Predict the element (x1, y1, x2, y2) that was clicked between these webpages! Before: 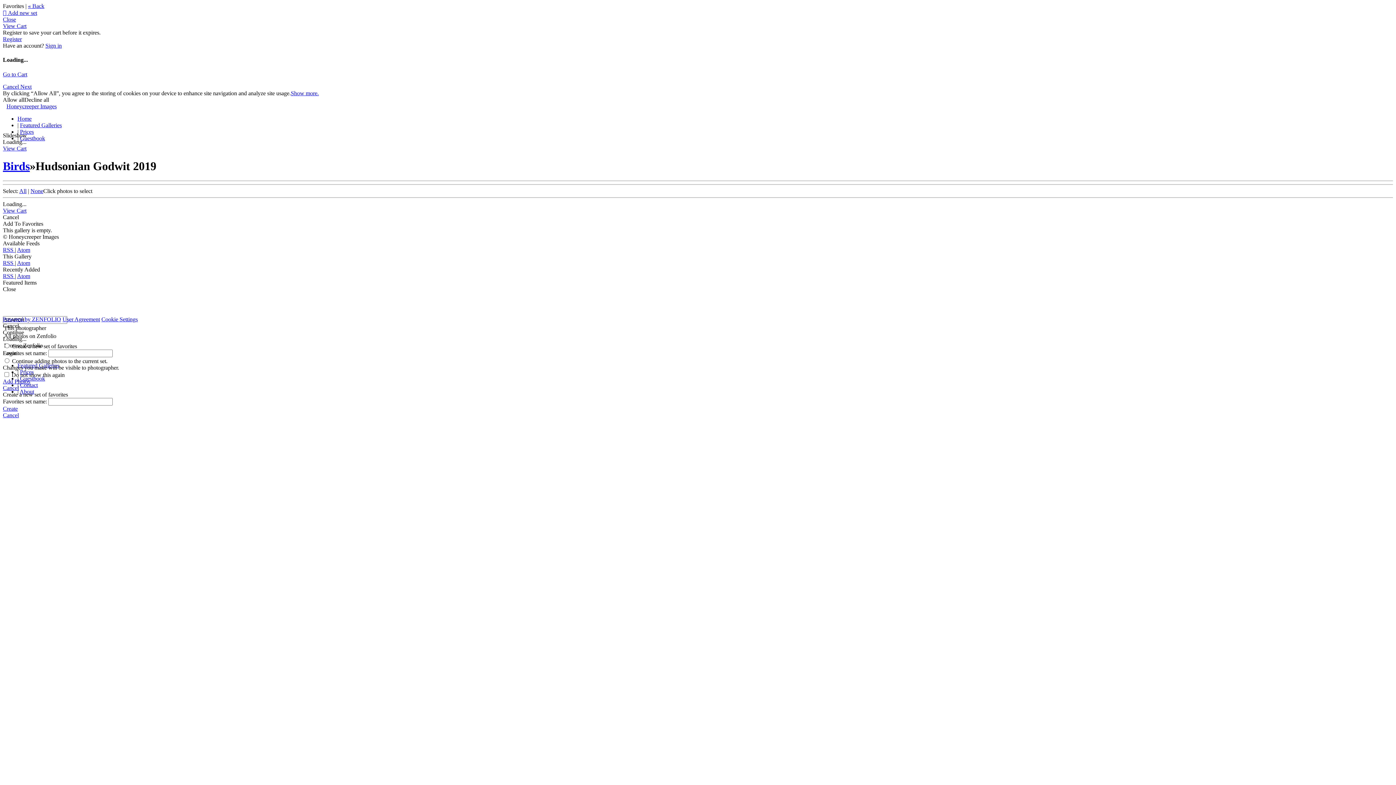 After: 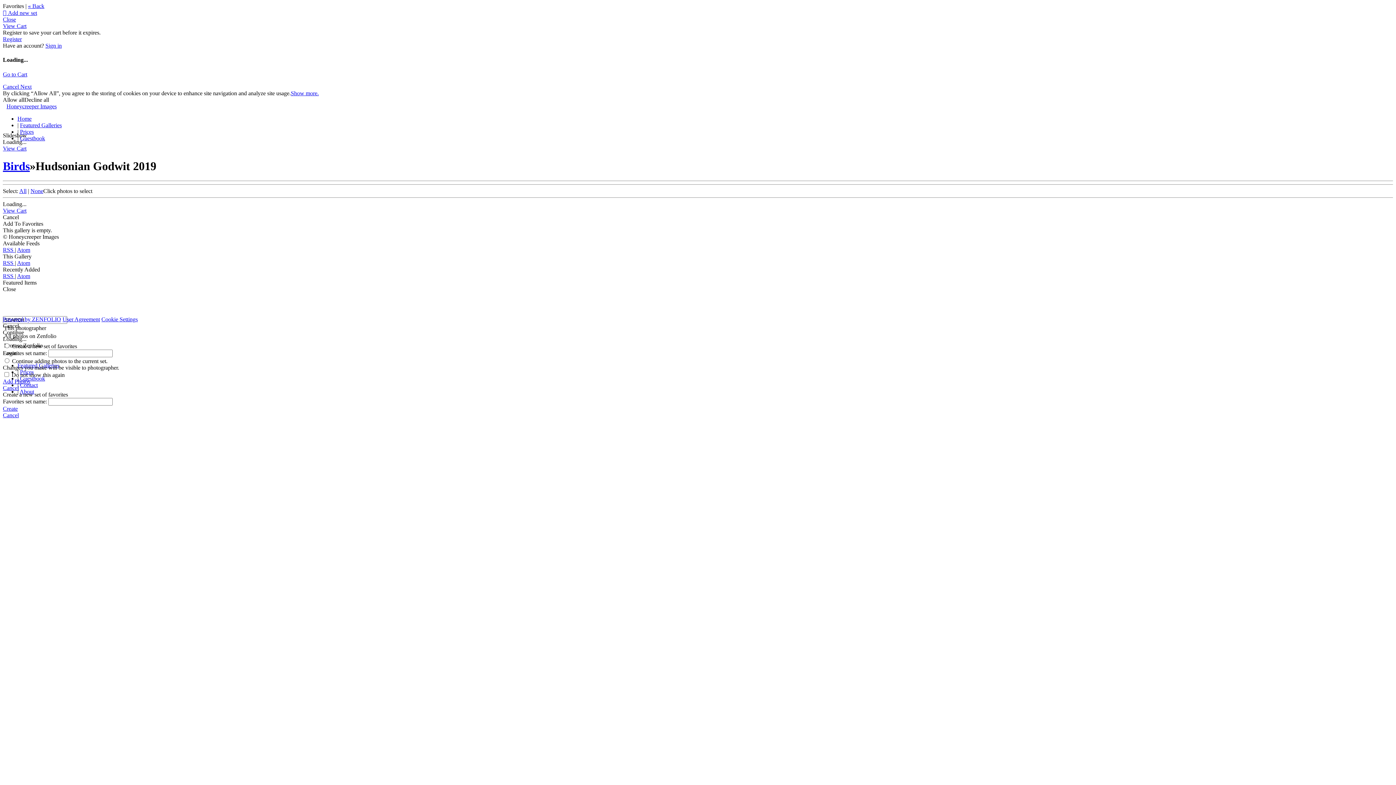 Action: bbox: (2, 378, 1393, 385) label: Add Photos